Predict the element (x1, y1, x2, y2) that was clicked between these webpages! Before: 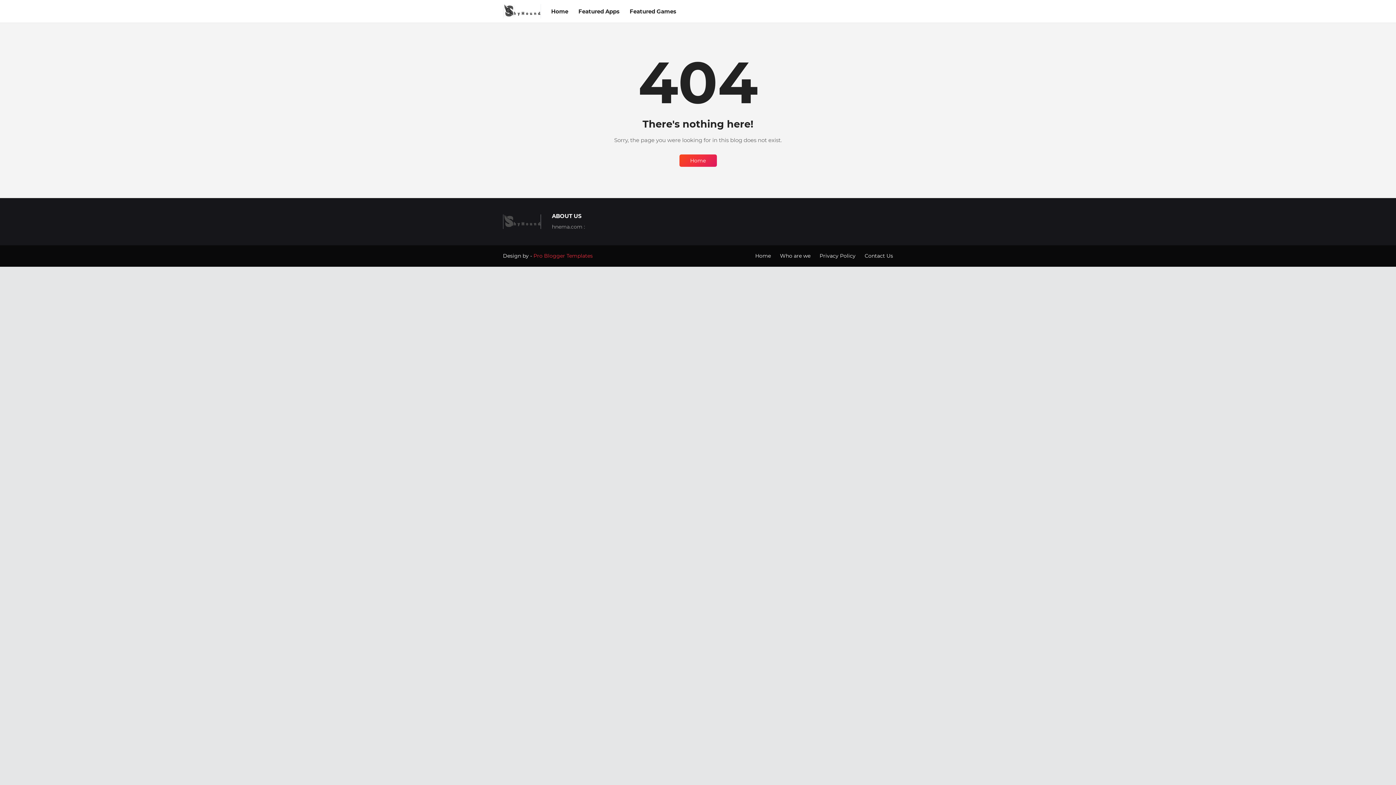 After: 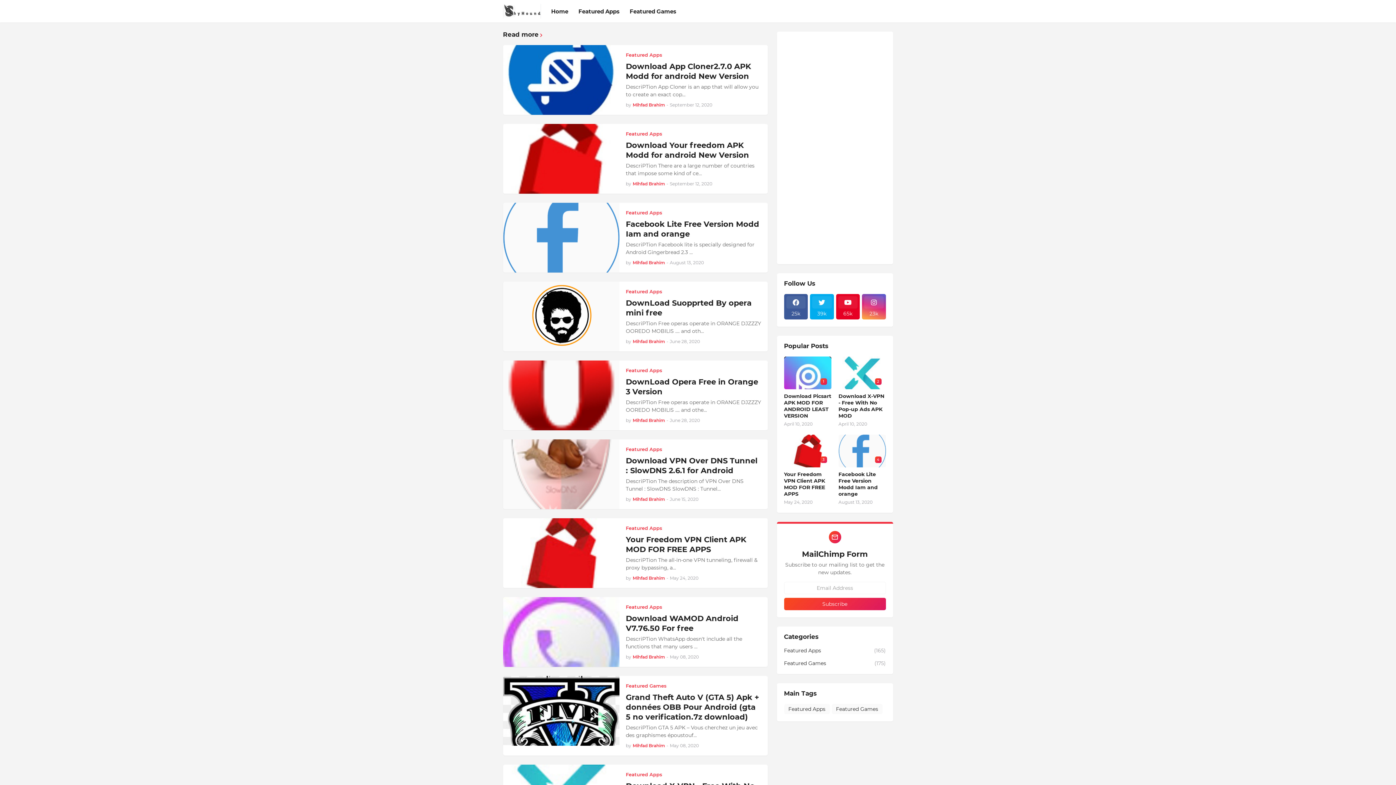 Action: bbox: (679, 154, 716, 166) label: Home